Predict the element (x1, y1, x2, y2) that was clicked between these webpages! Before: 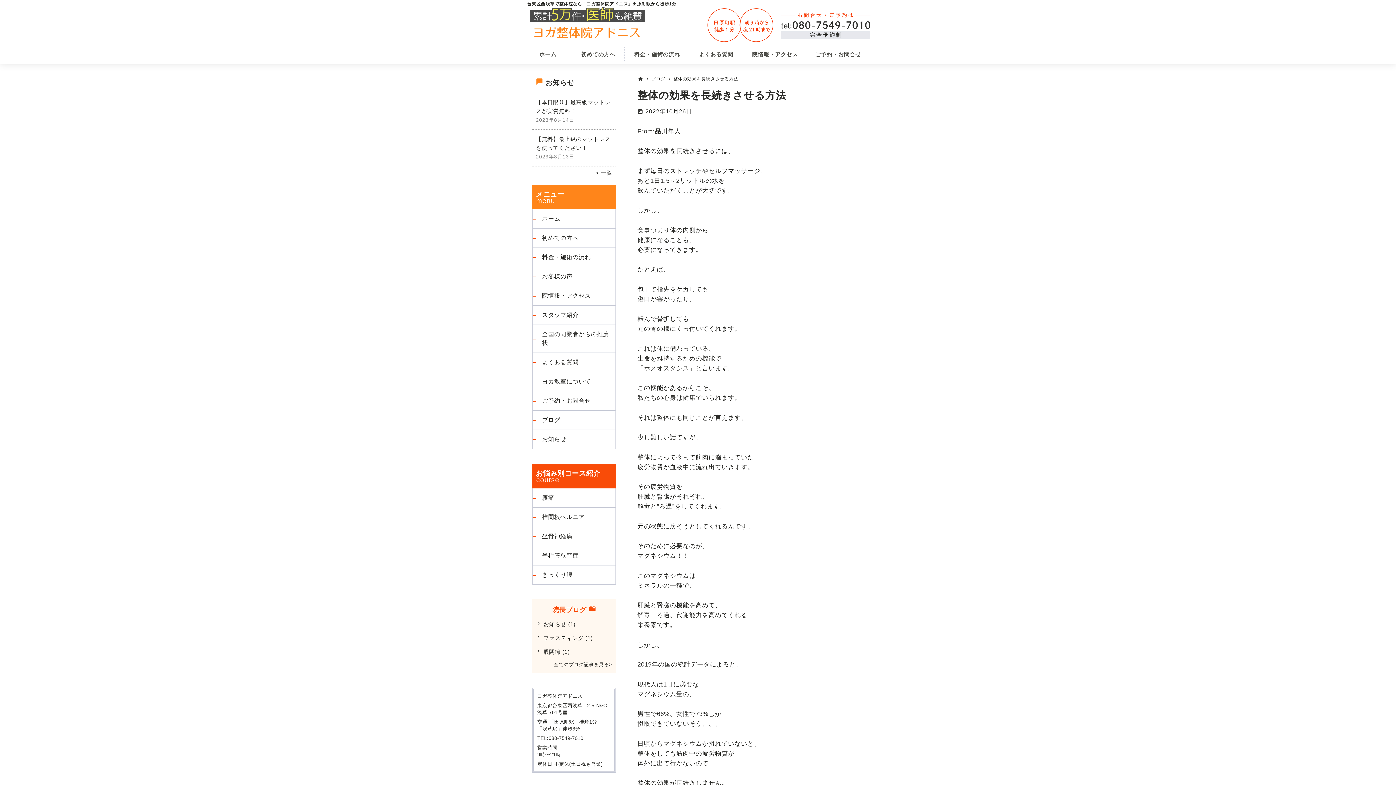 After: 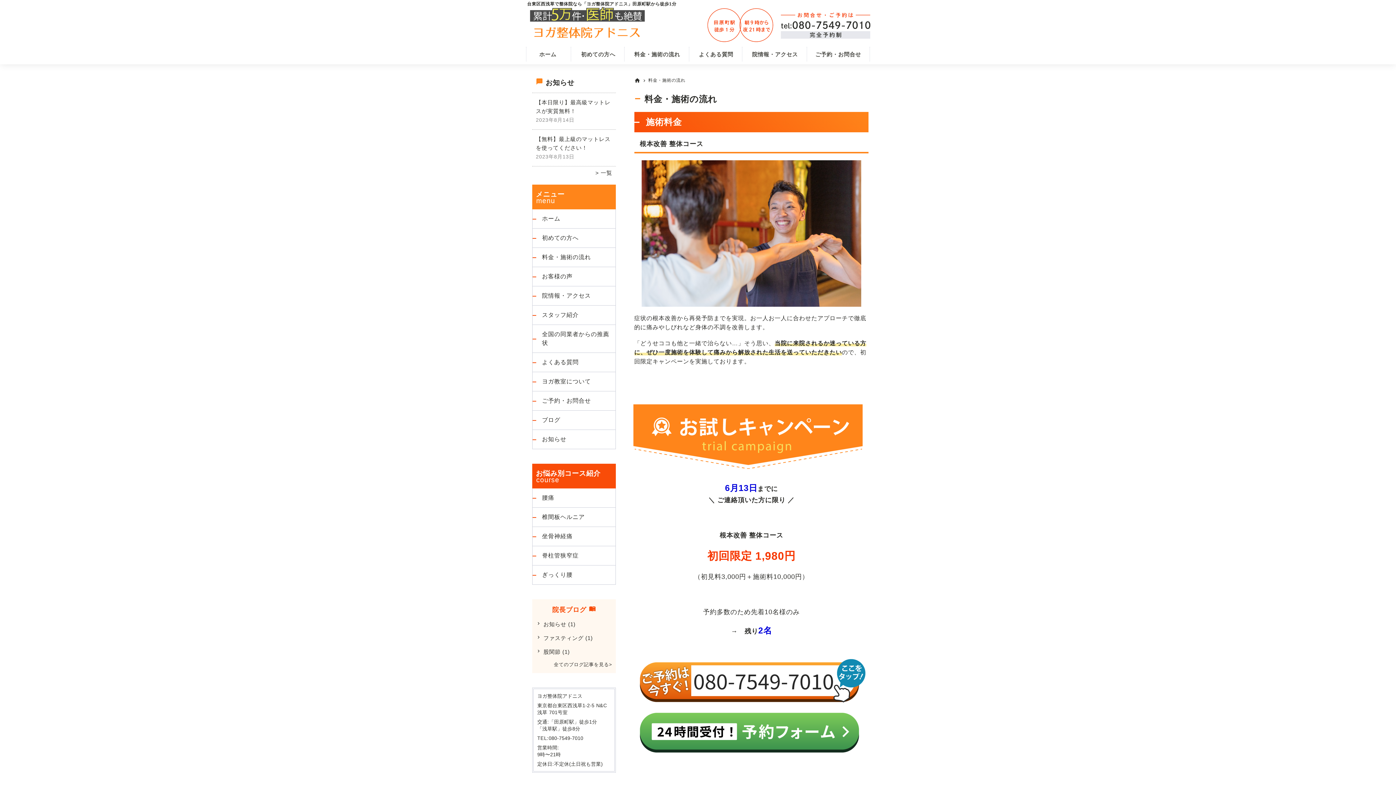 Action: label: 料金・施術の流れ bbox: (542, 253, 610, 261)